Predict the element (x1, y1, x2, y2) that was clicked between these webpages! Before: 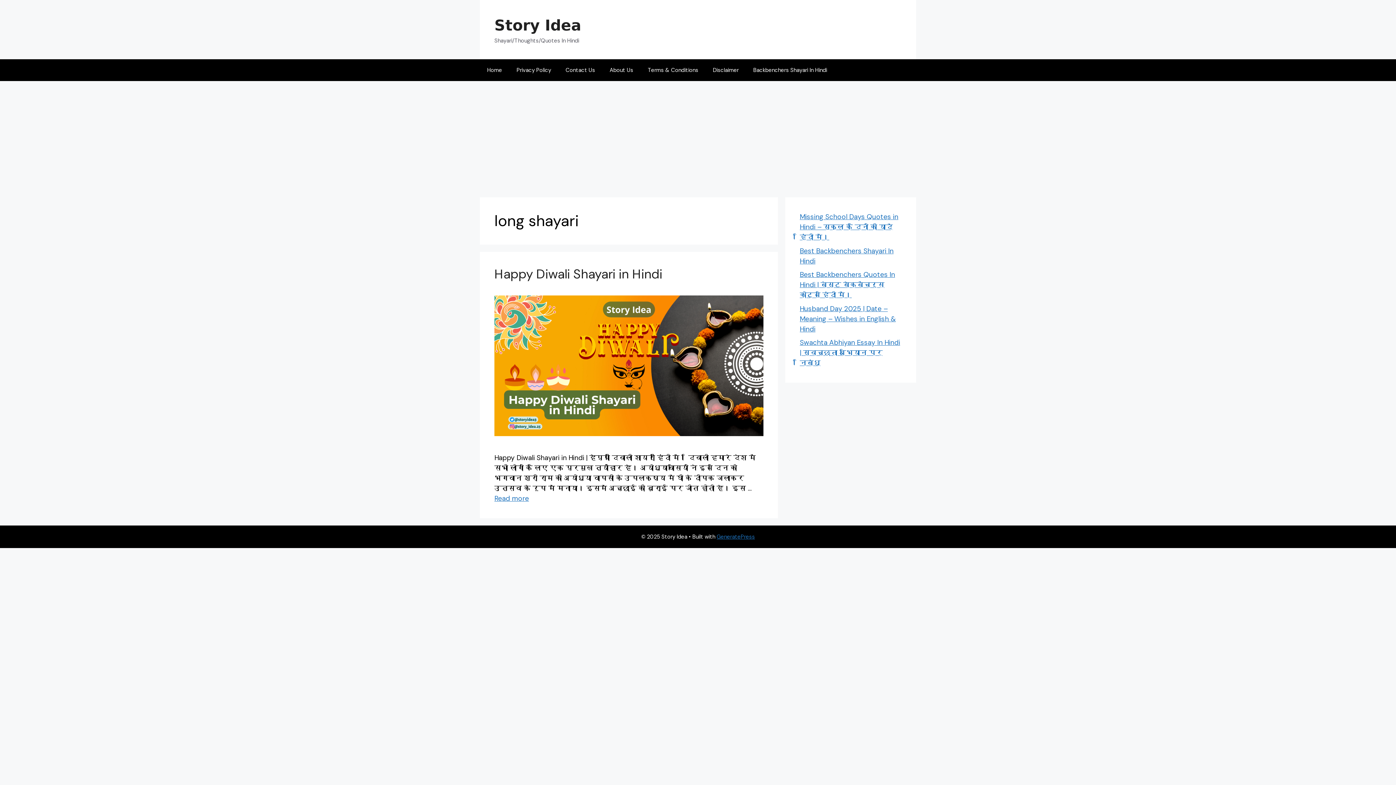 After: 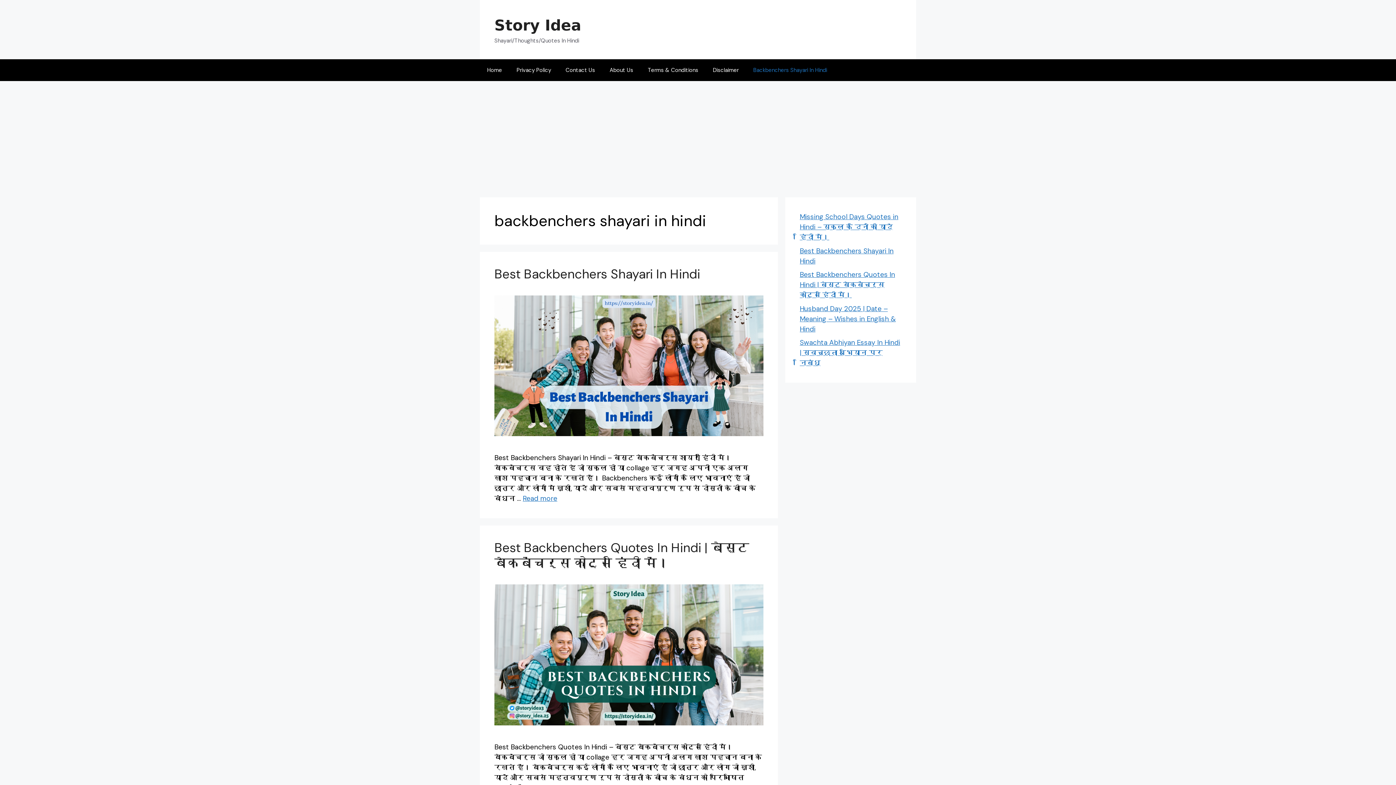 Action: label: Backbenchers Shayari In Hindi bbox: (746, 59, 834, 81)